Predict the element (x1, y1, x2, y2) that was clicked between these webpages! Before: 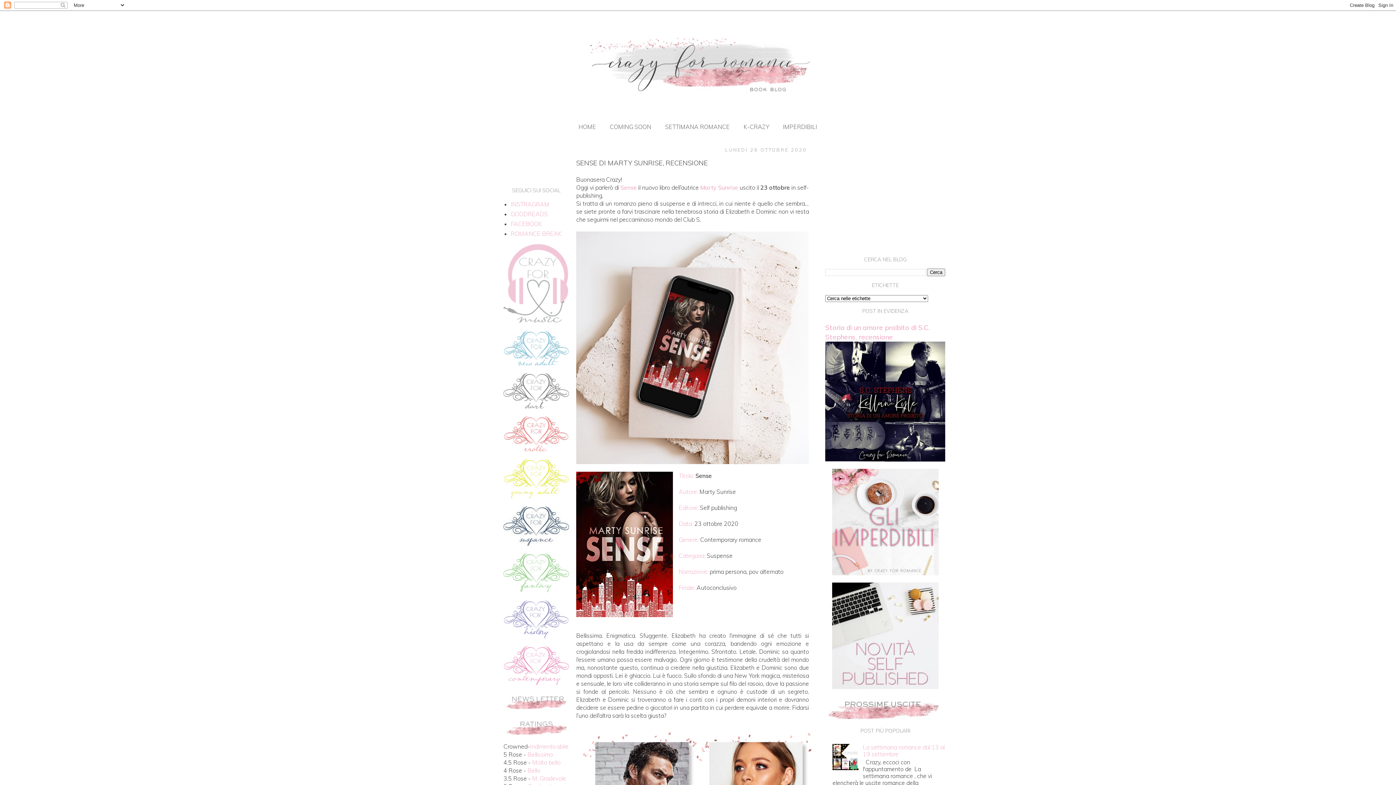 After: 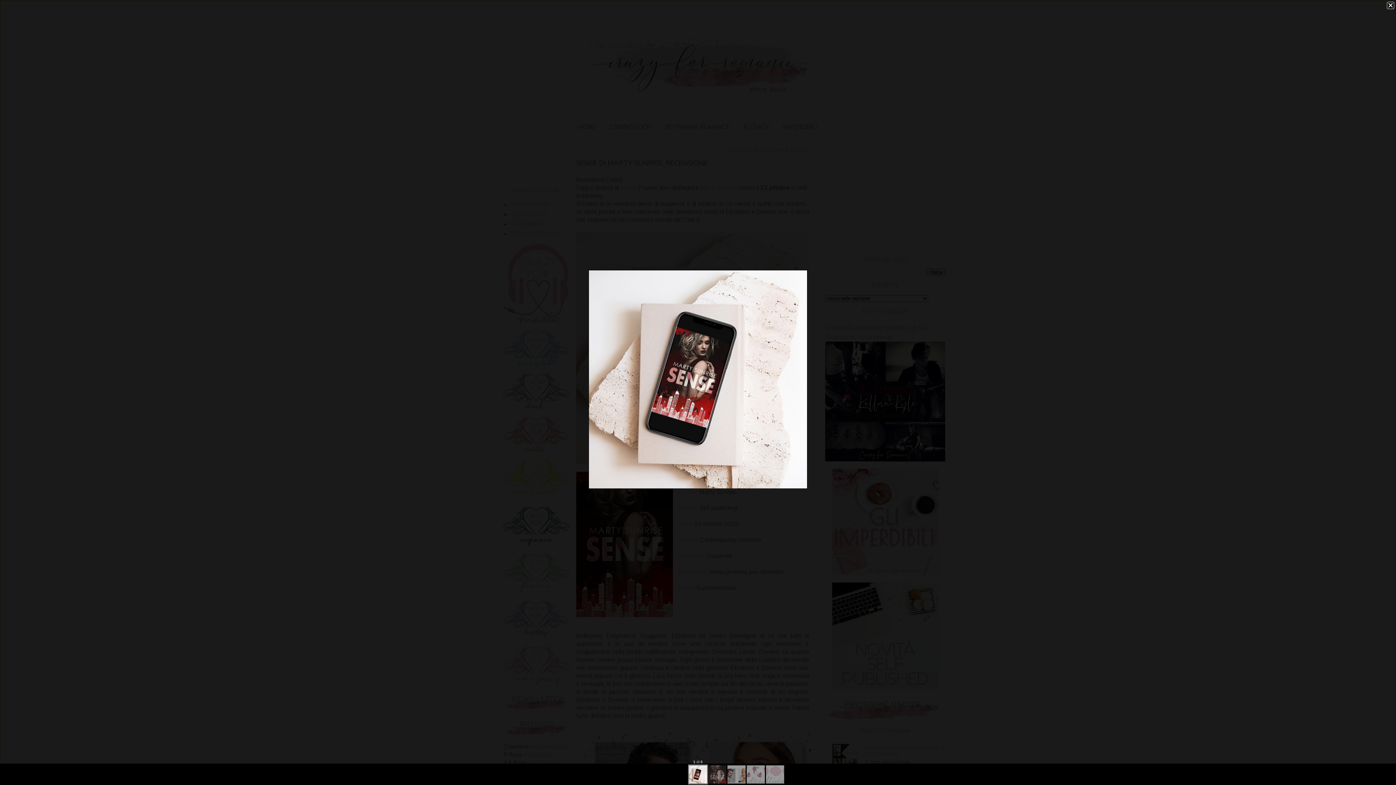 Action: bbox: (576, 231, 809, 466)